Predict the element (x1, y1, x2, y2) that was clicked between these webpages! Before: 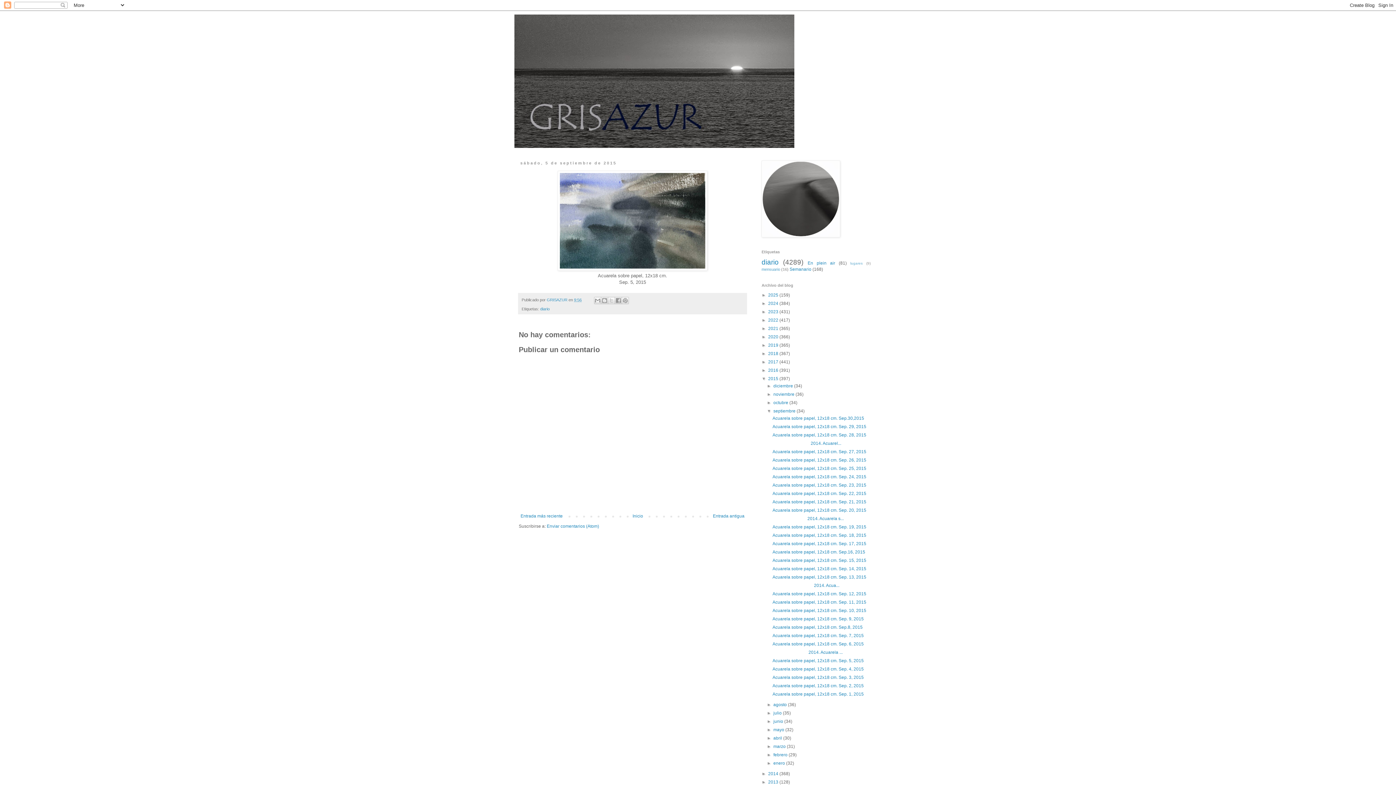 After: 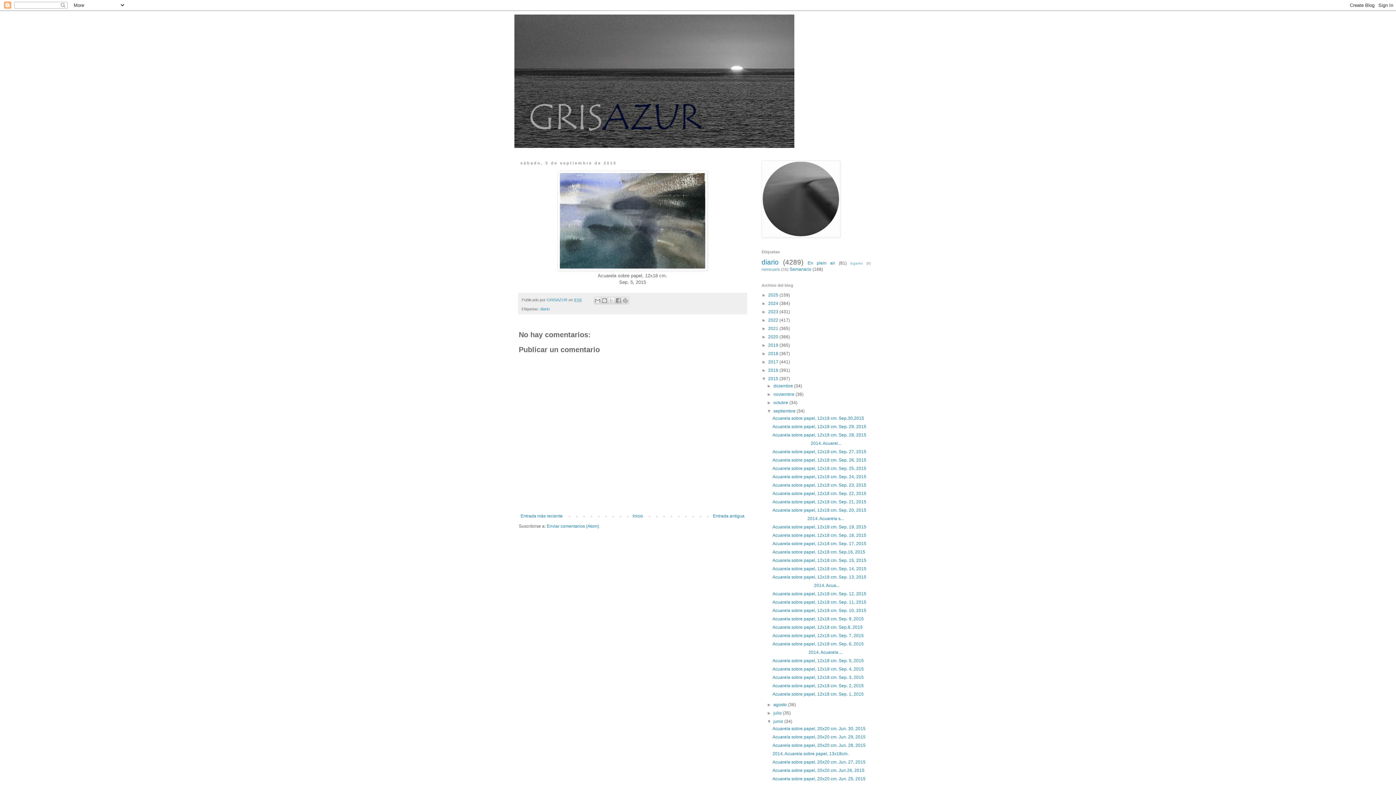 Action: label: ►   bbox: (767, 719, 773, 724)